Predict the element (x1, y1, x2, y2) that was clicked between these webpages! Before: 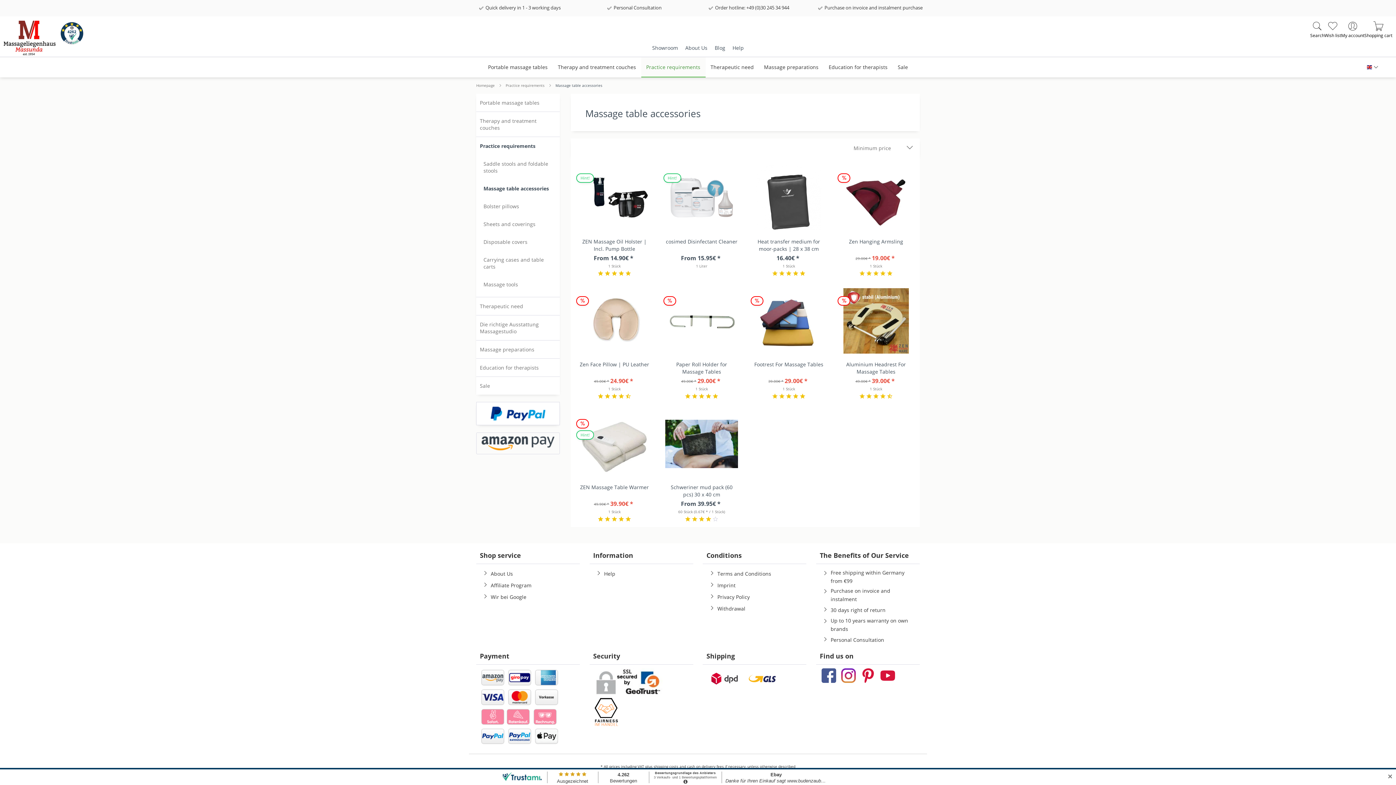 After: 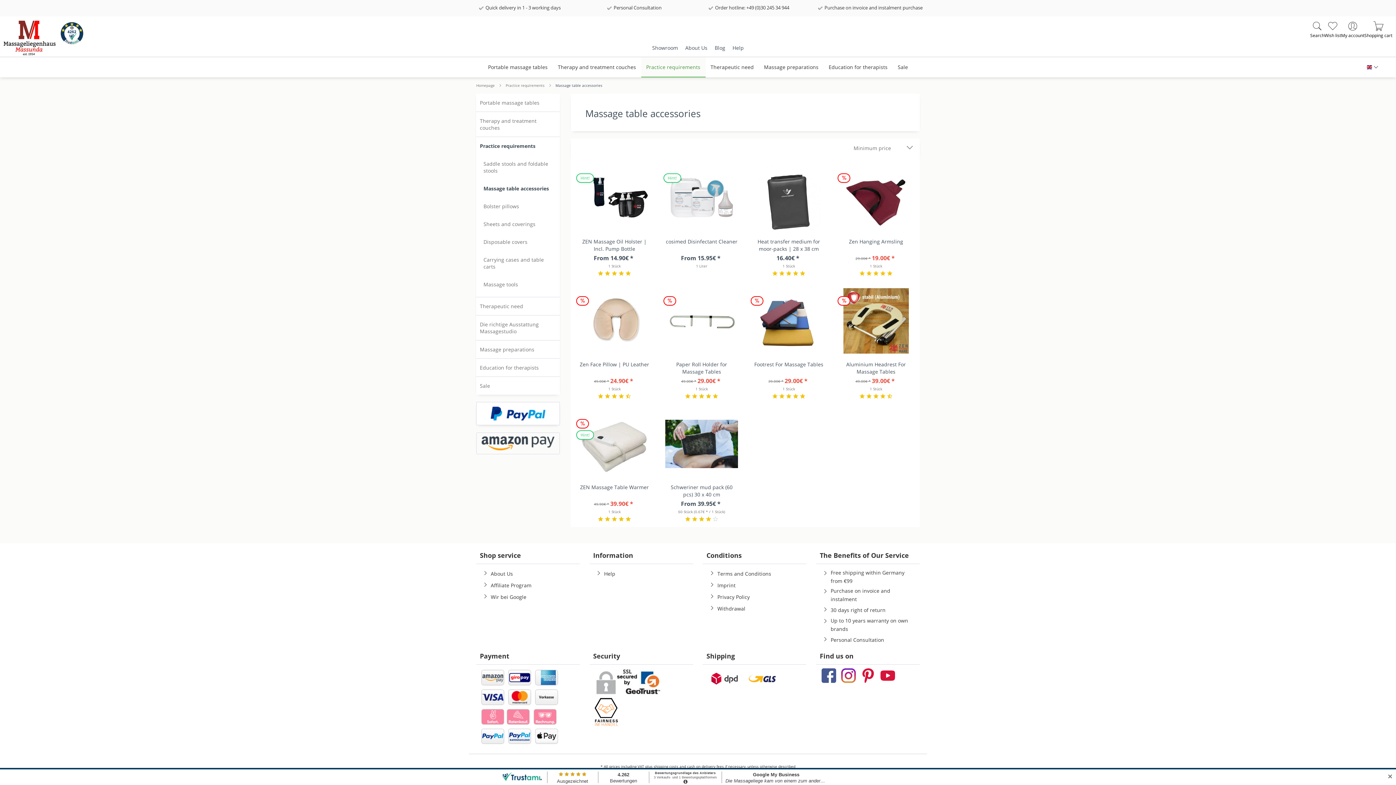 Action: label:   bbox: (859, 677, 878, 684)